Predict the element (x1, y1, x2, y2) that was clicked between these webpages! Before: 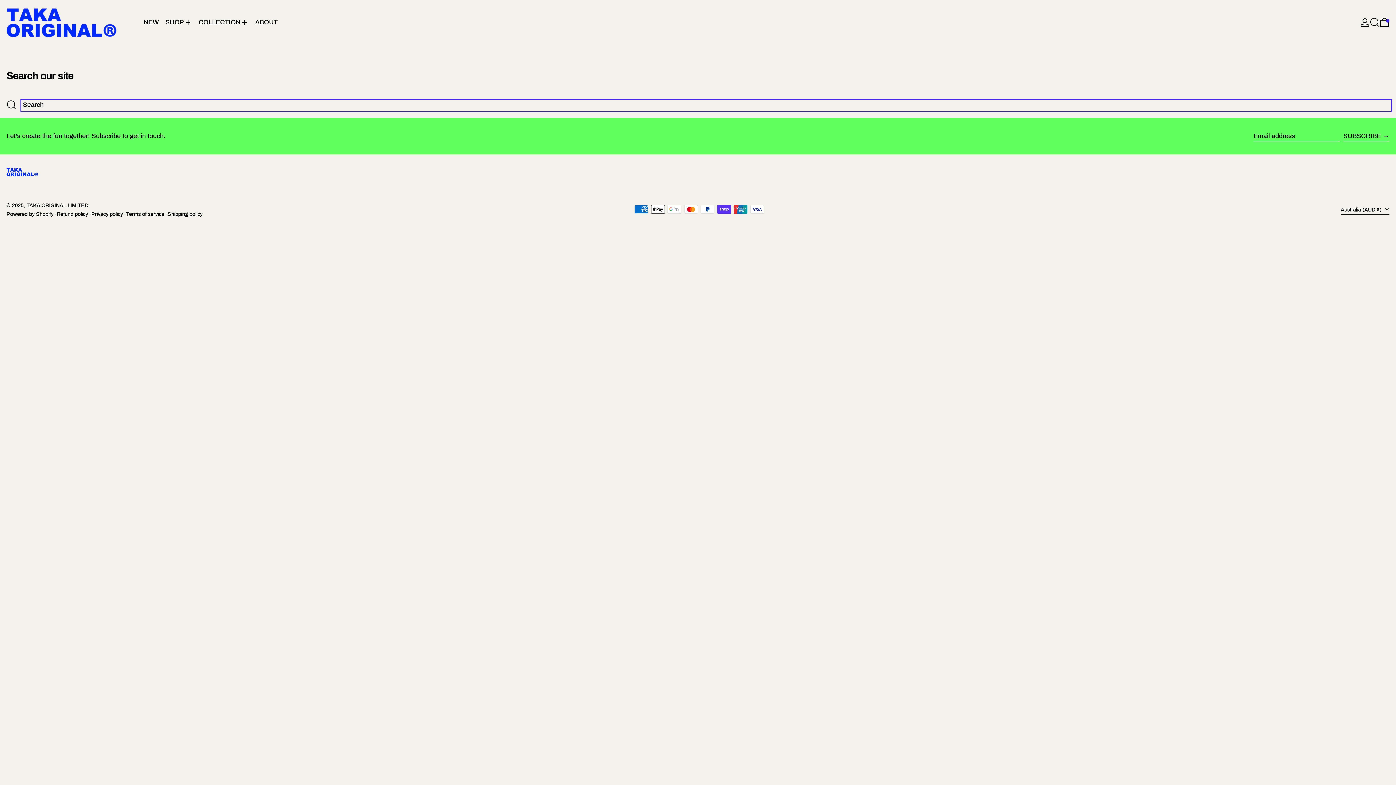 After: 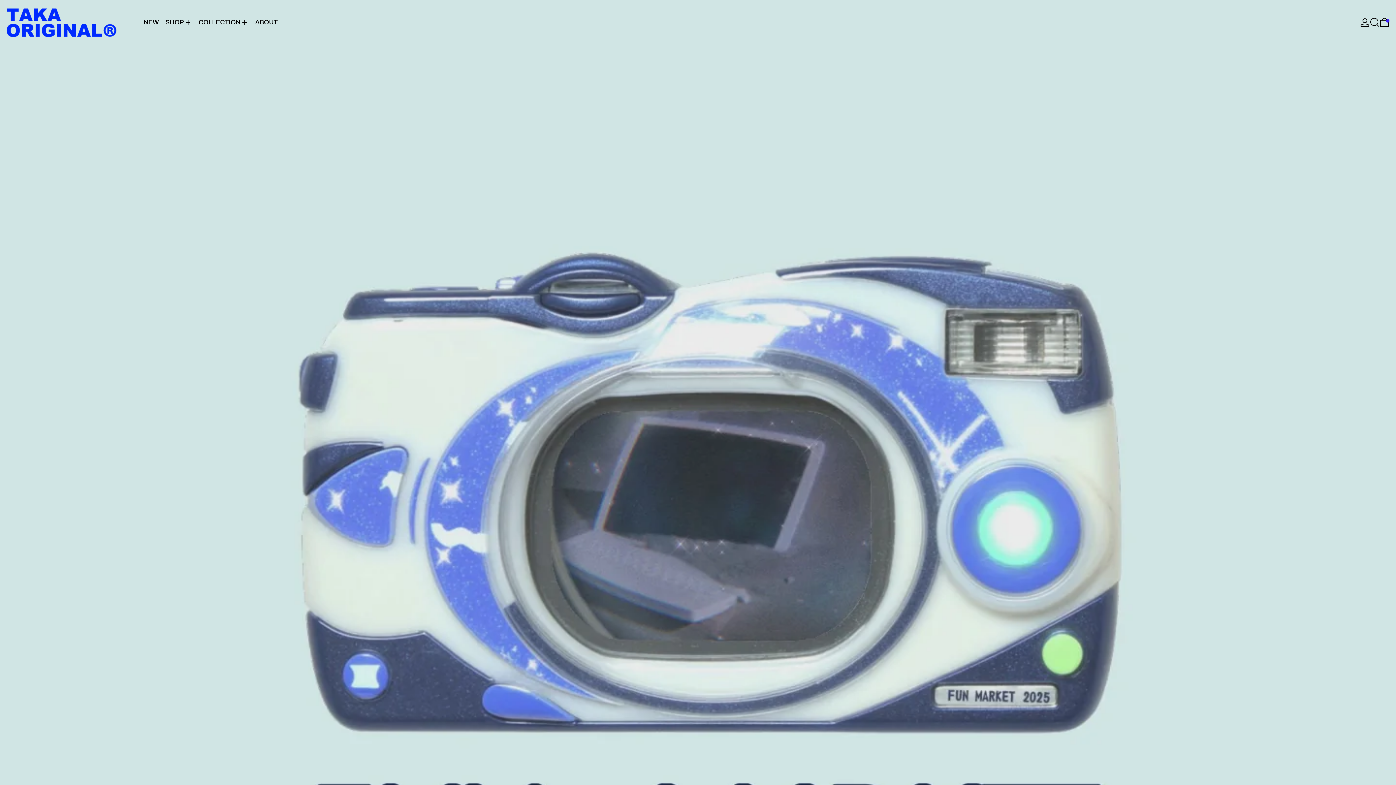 Action: bbox: (26, 202, 88, 208) label: TAKA ORIGINAL LIMITED